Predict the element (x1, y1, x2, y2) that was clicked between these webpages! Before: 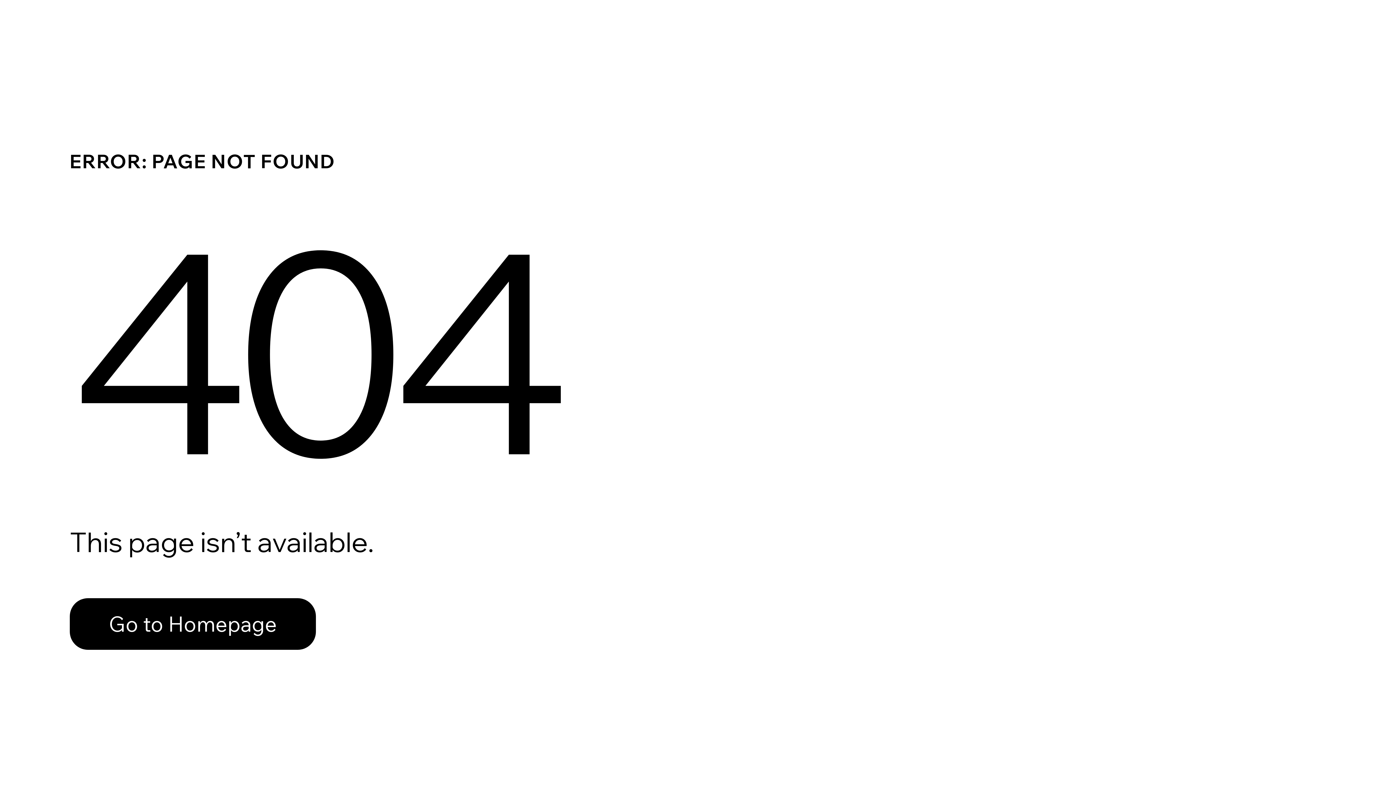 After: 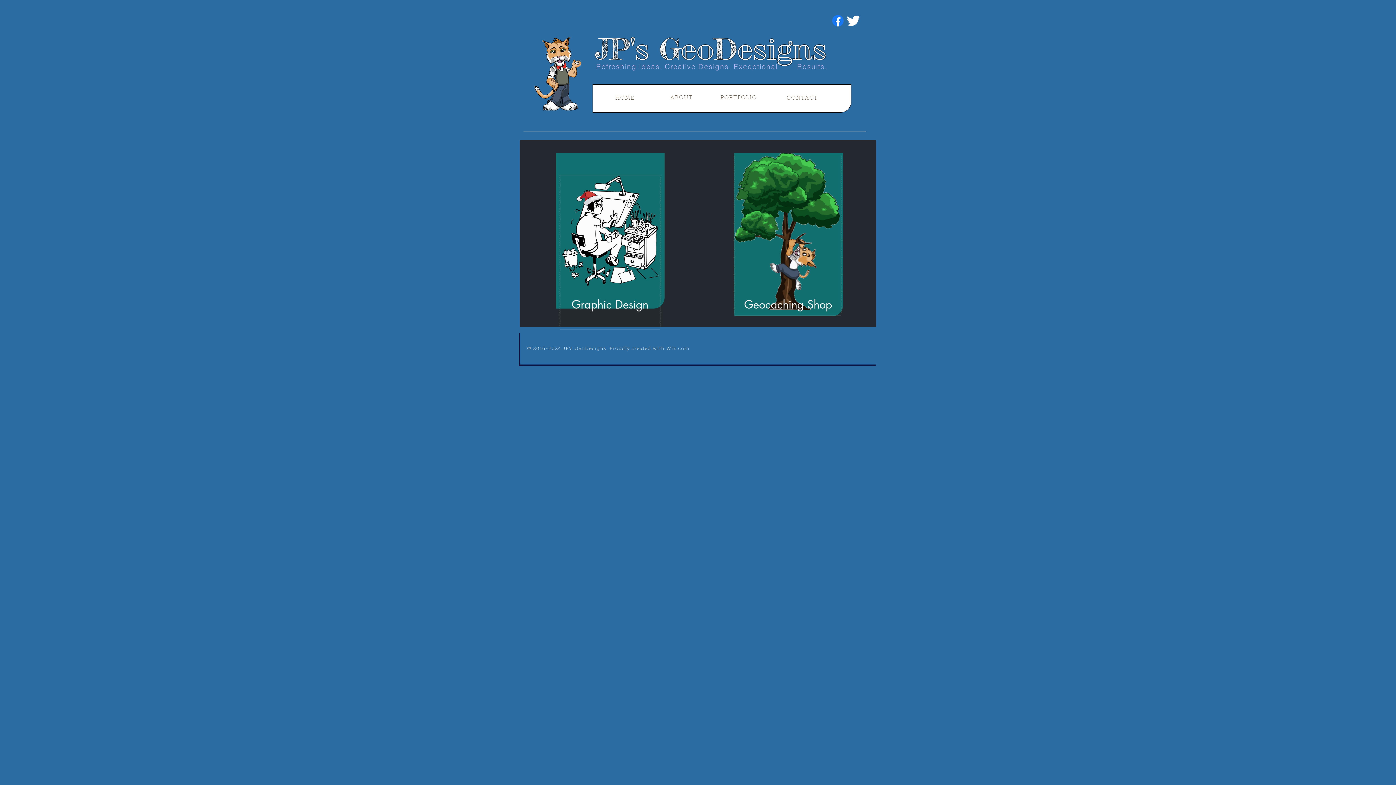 Action: label: Go to Homepage bbox: (69, 582, 768, 659)